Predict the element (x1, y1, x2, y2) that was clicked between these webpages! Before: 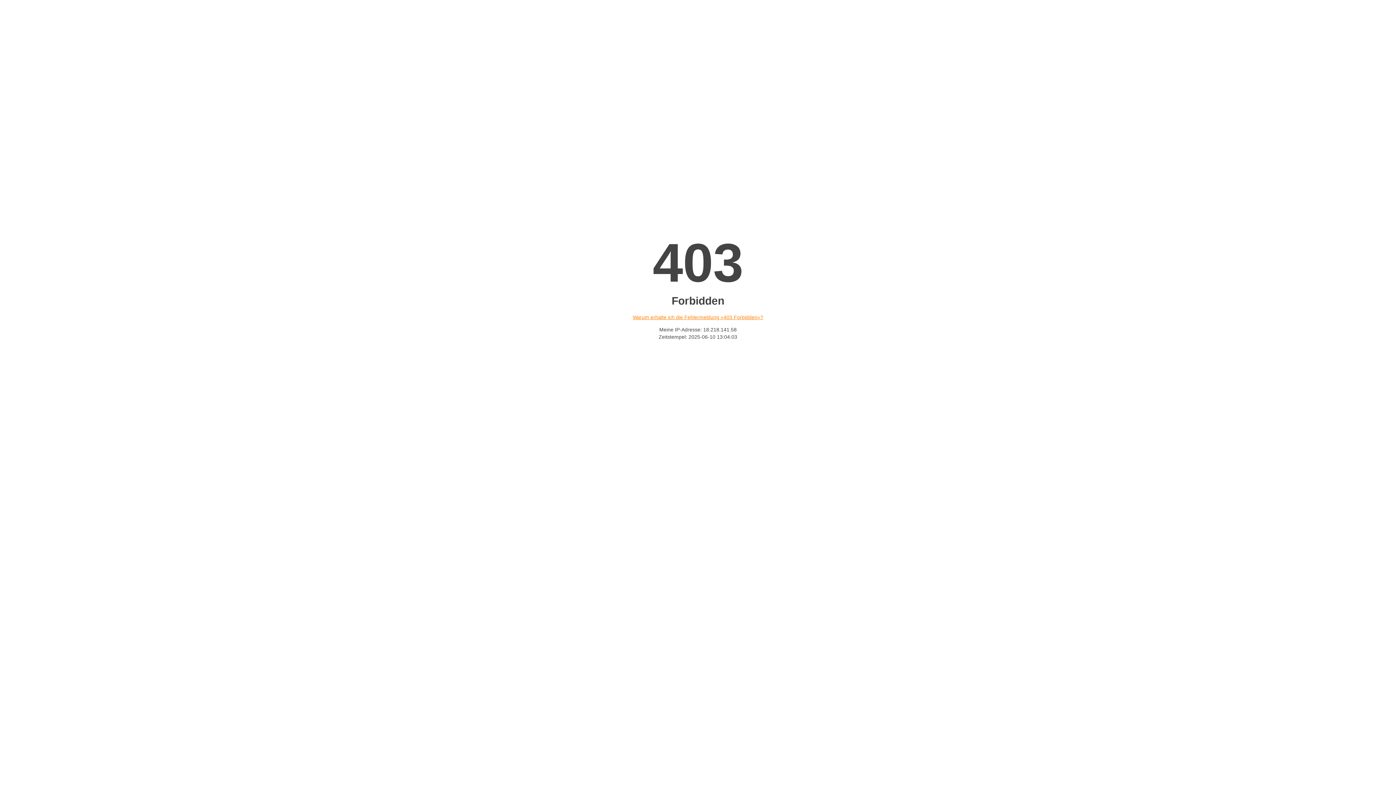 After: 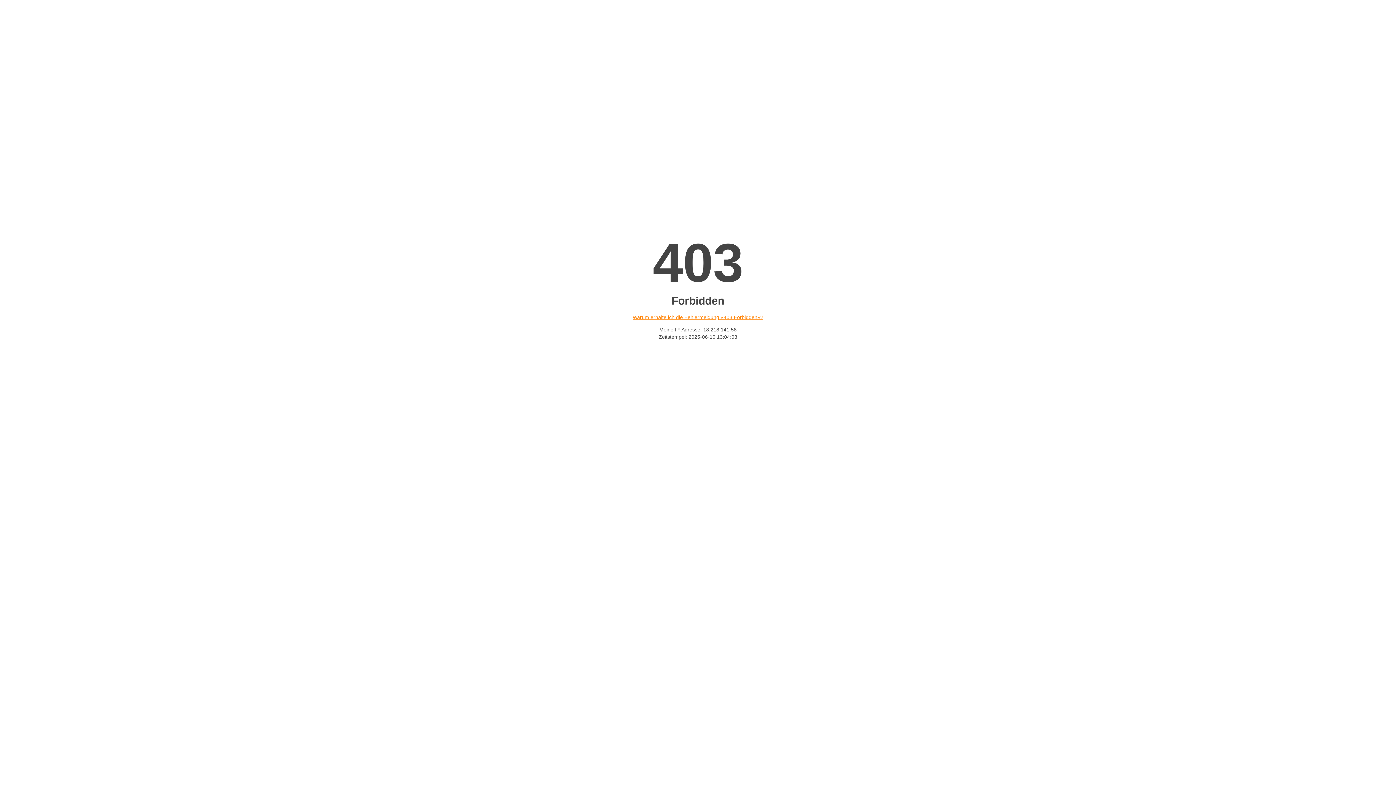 Action: bbox: (632, 314, 763, 320) label: Warum erhalte ich die Fehlermeldung «403 Forbidden»?